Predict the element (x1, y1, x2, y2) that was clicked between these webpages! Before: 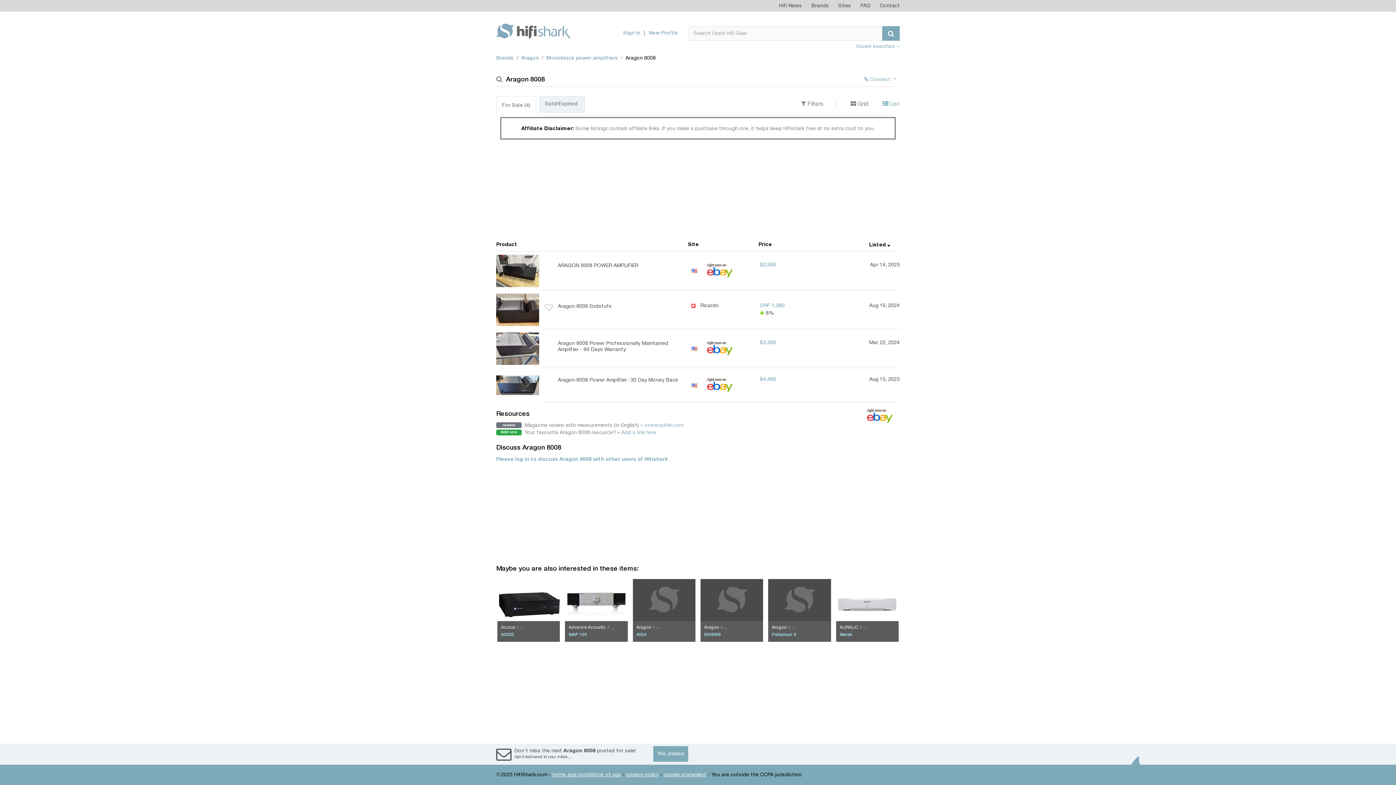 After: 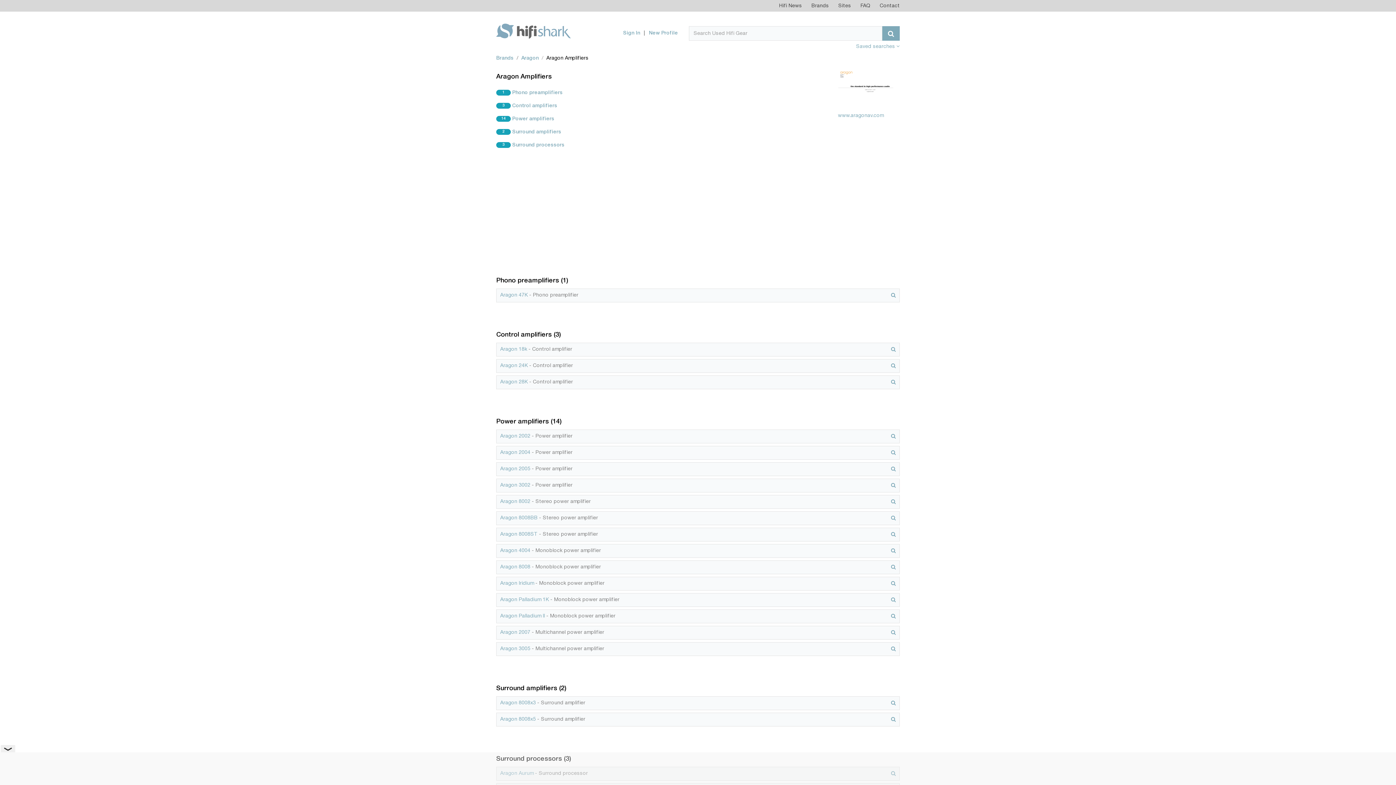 Action: label: Monoblock power amplifiers bbox: (546, 56, 618, 60)